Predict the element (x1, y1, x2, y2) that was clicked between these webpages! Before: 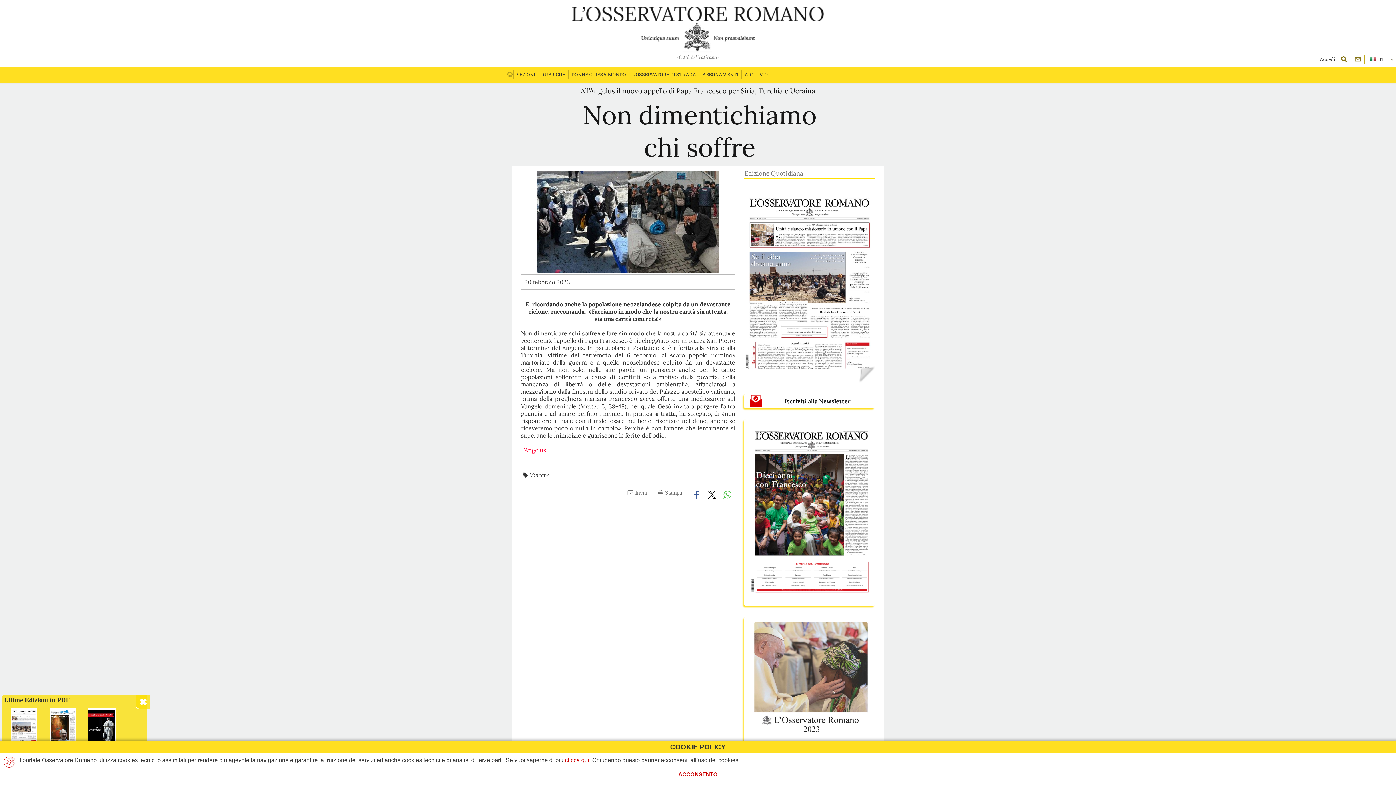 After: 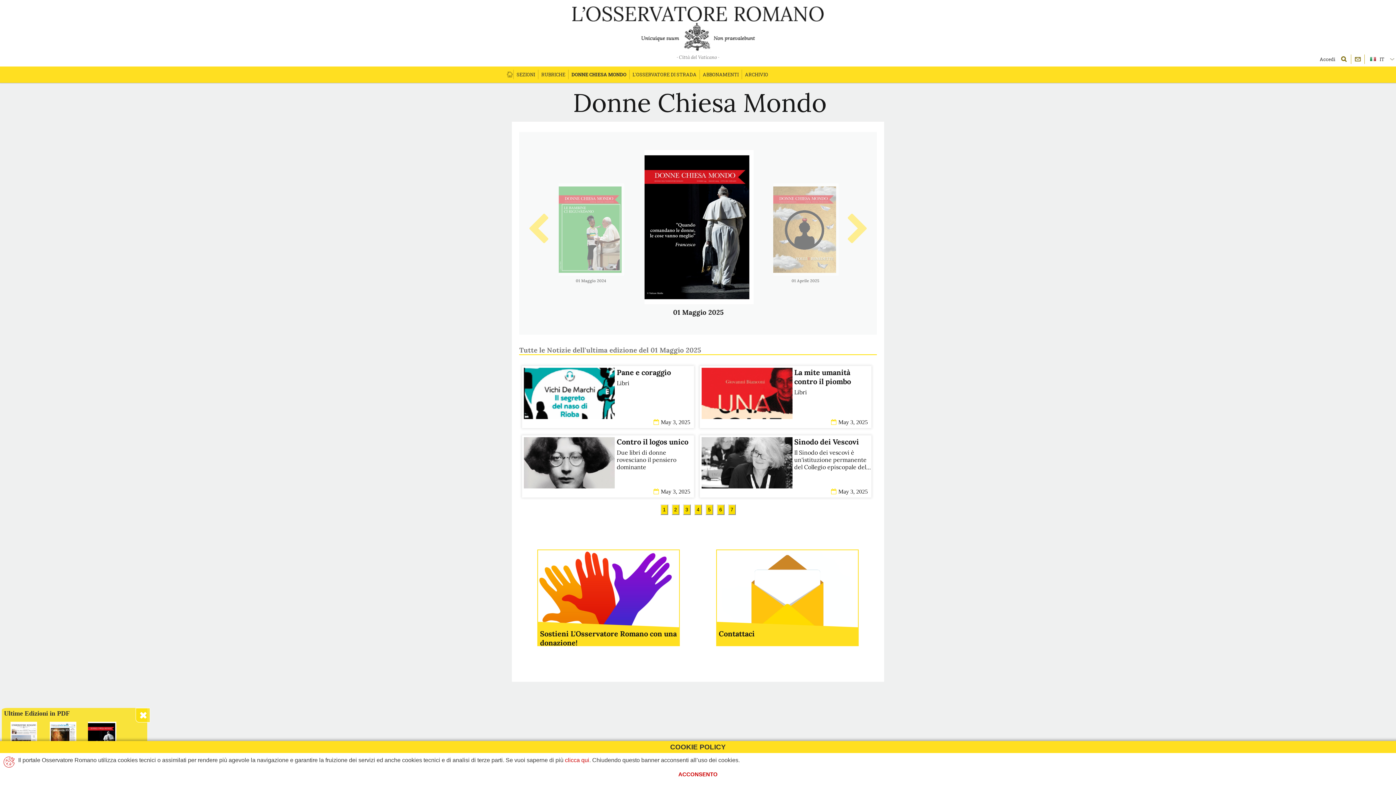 Action: bbox: (568, 66, 629, 82) label: DONNE CHIESA MONDO